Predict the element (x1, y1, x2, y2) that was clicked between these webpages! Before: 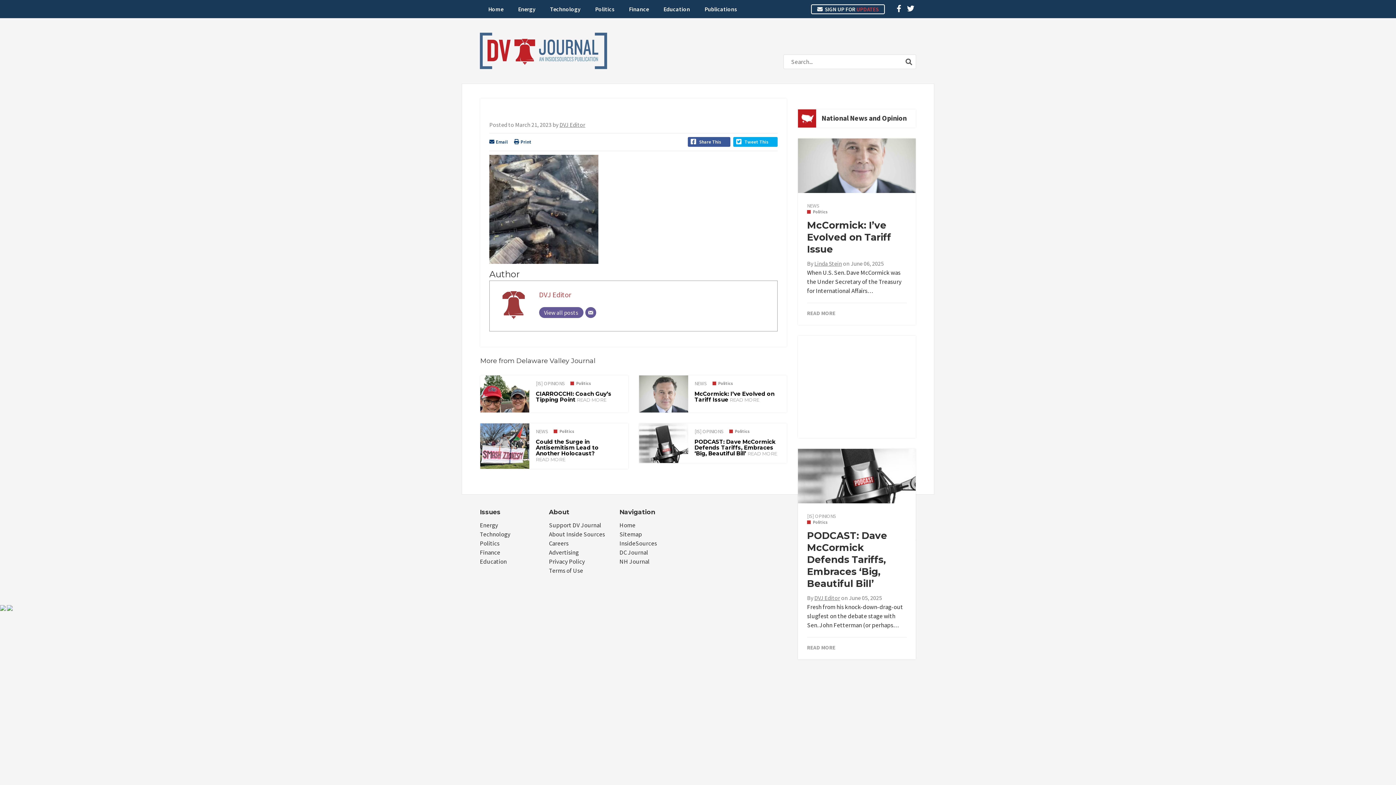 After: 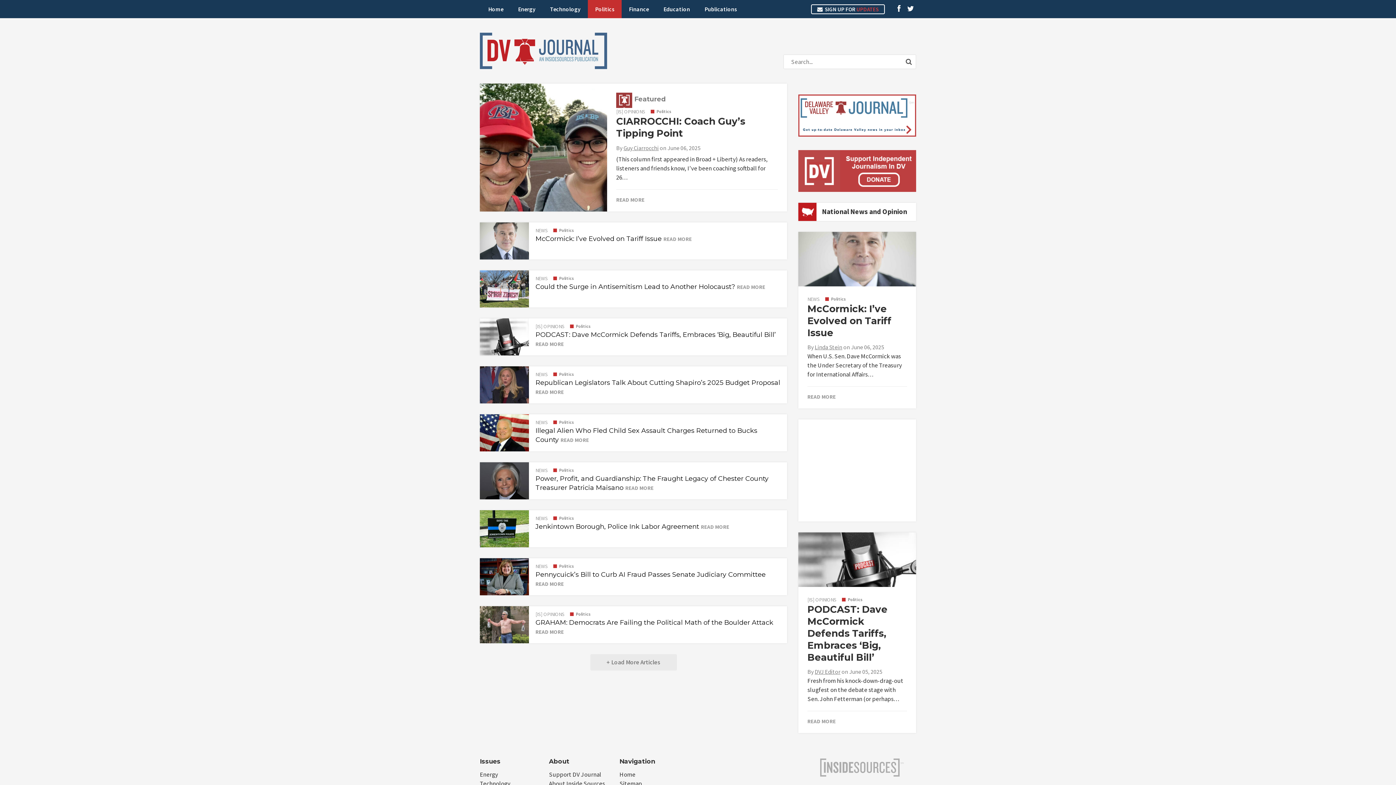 Action: label: Politics bbox: (712, 380, 733, 386)